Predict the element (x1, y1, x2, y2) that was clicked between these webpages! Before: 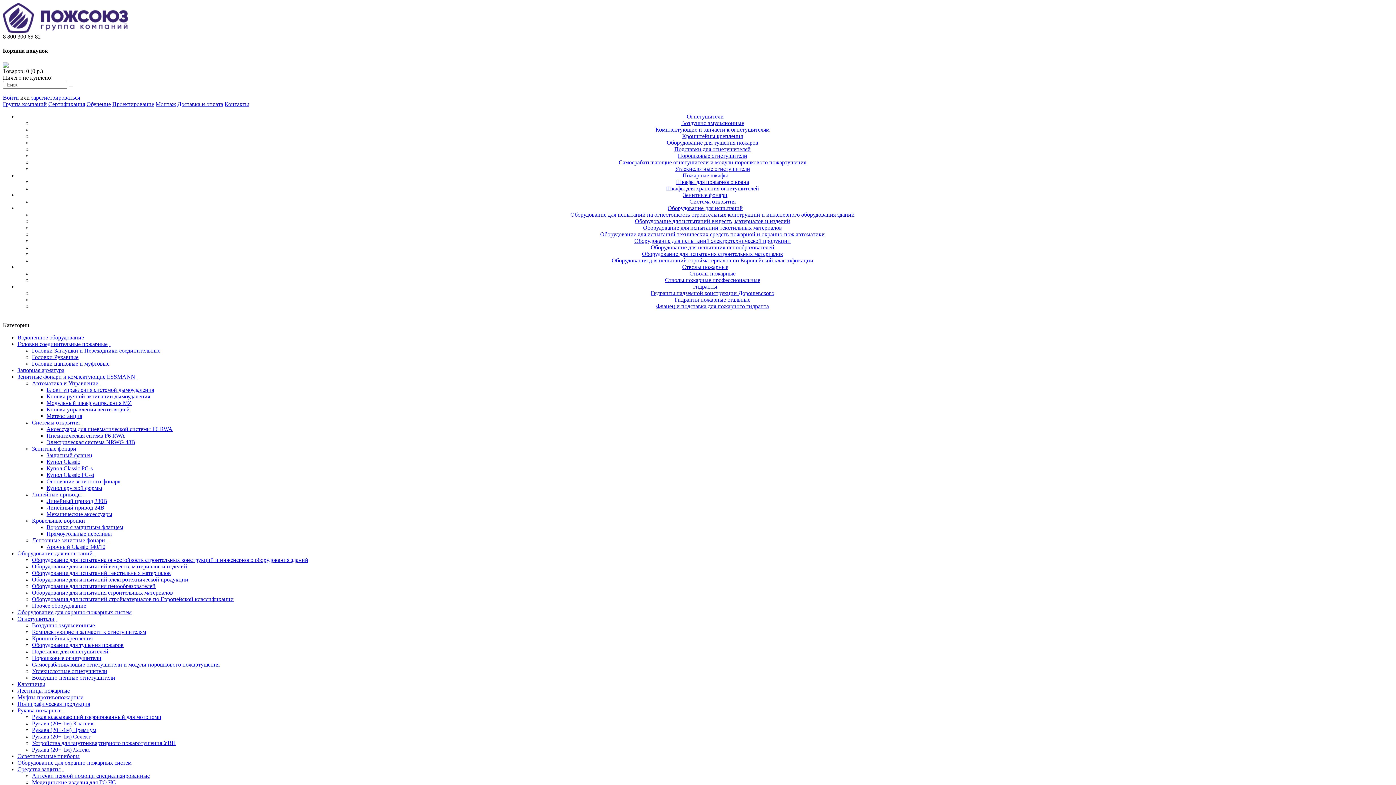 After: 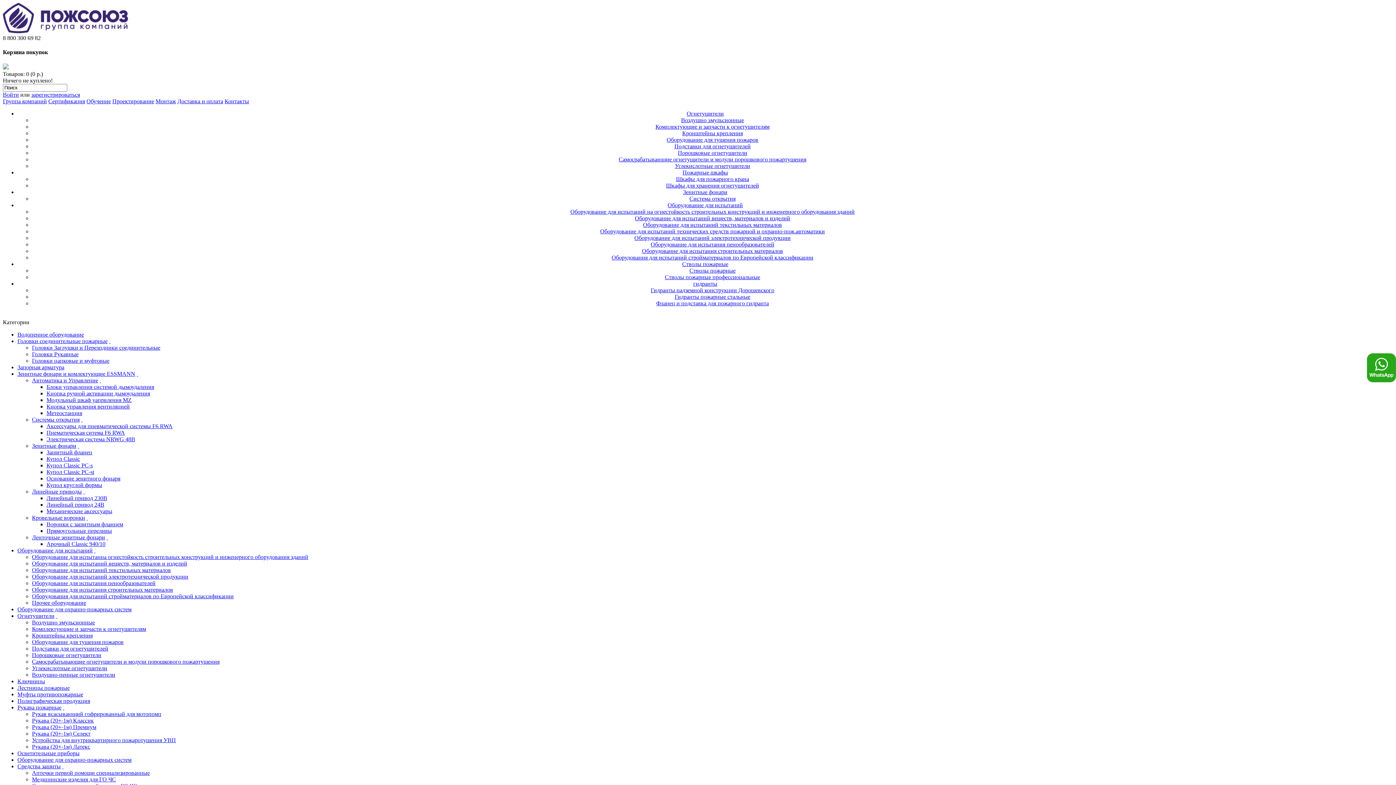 Action: label:   bbox: (56, 615, 57, 622)